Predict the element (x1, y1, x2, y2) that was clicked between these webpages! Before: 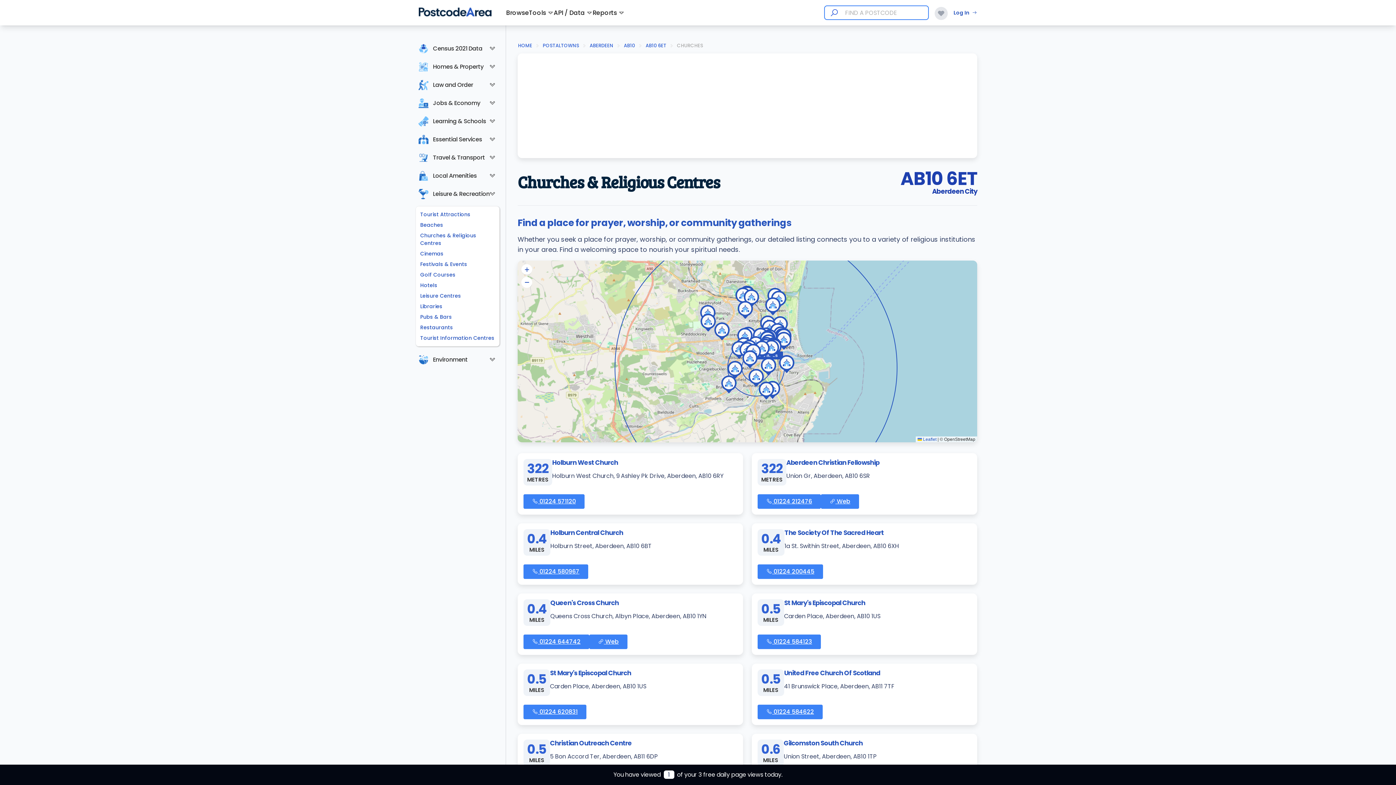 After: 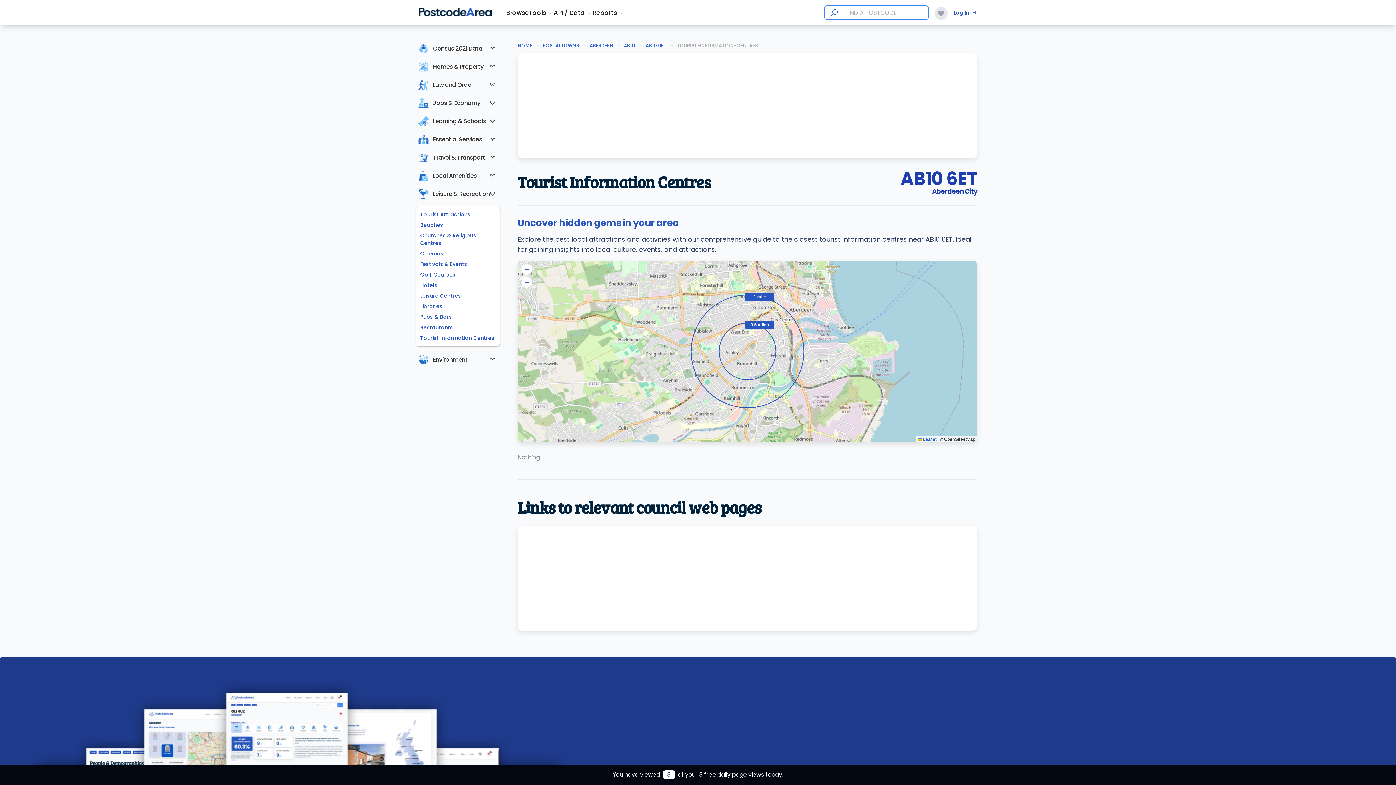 Action: label: Tourist Information Centres bbox: (418, 333, 496, 343)